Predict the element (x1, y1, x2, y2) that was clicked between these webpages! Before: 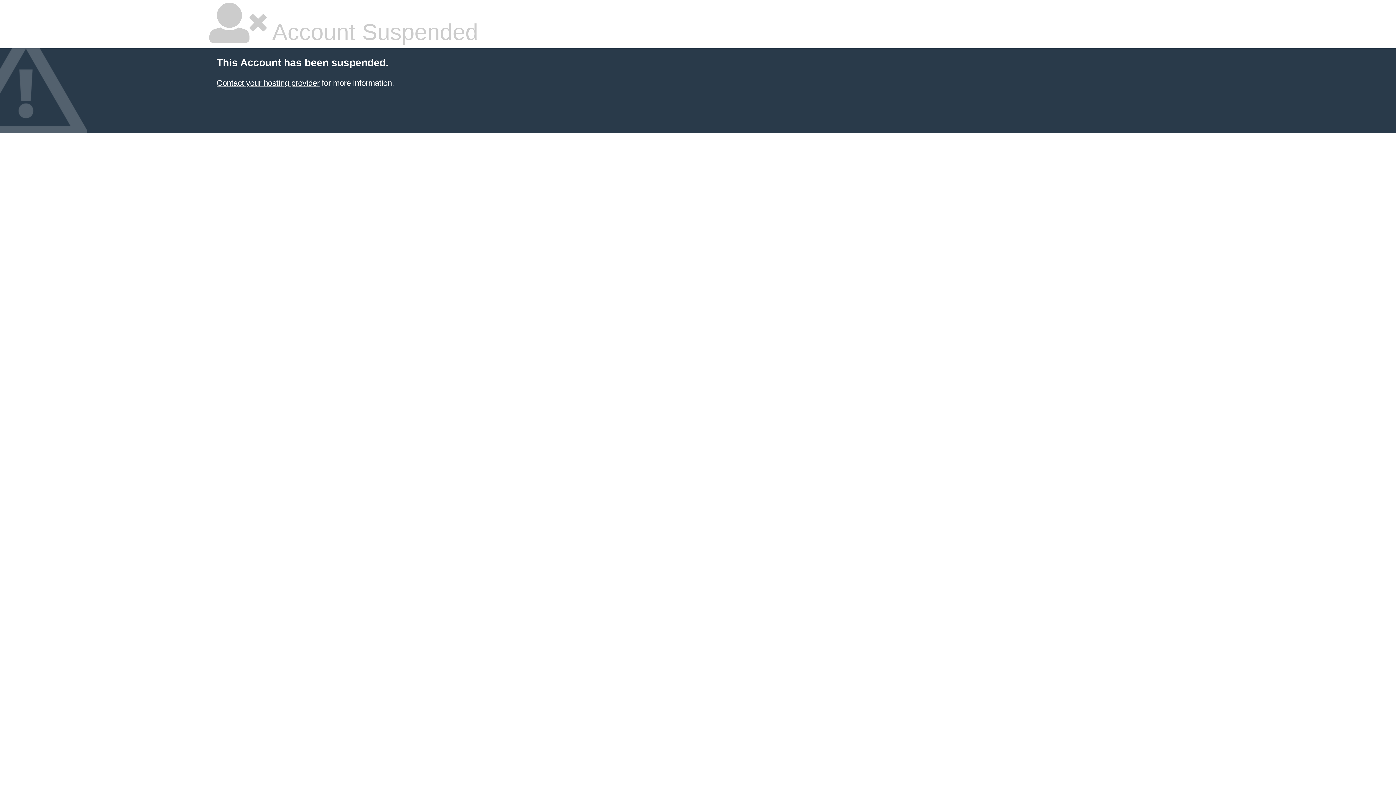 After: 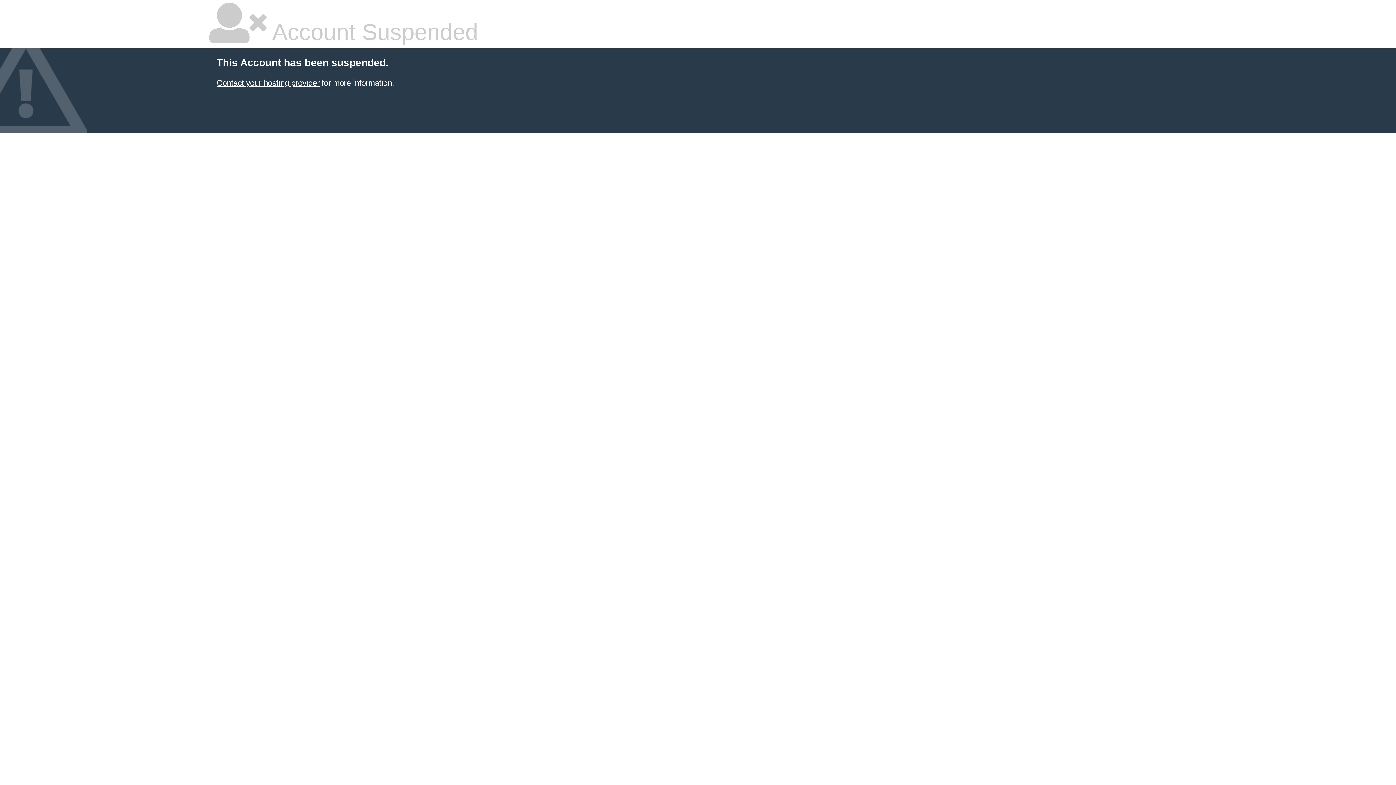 Action: bbox: (216, 78, 319, 87) label: Contact your hosting provider